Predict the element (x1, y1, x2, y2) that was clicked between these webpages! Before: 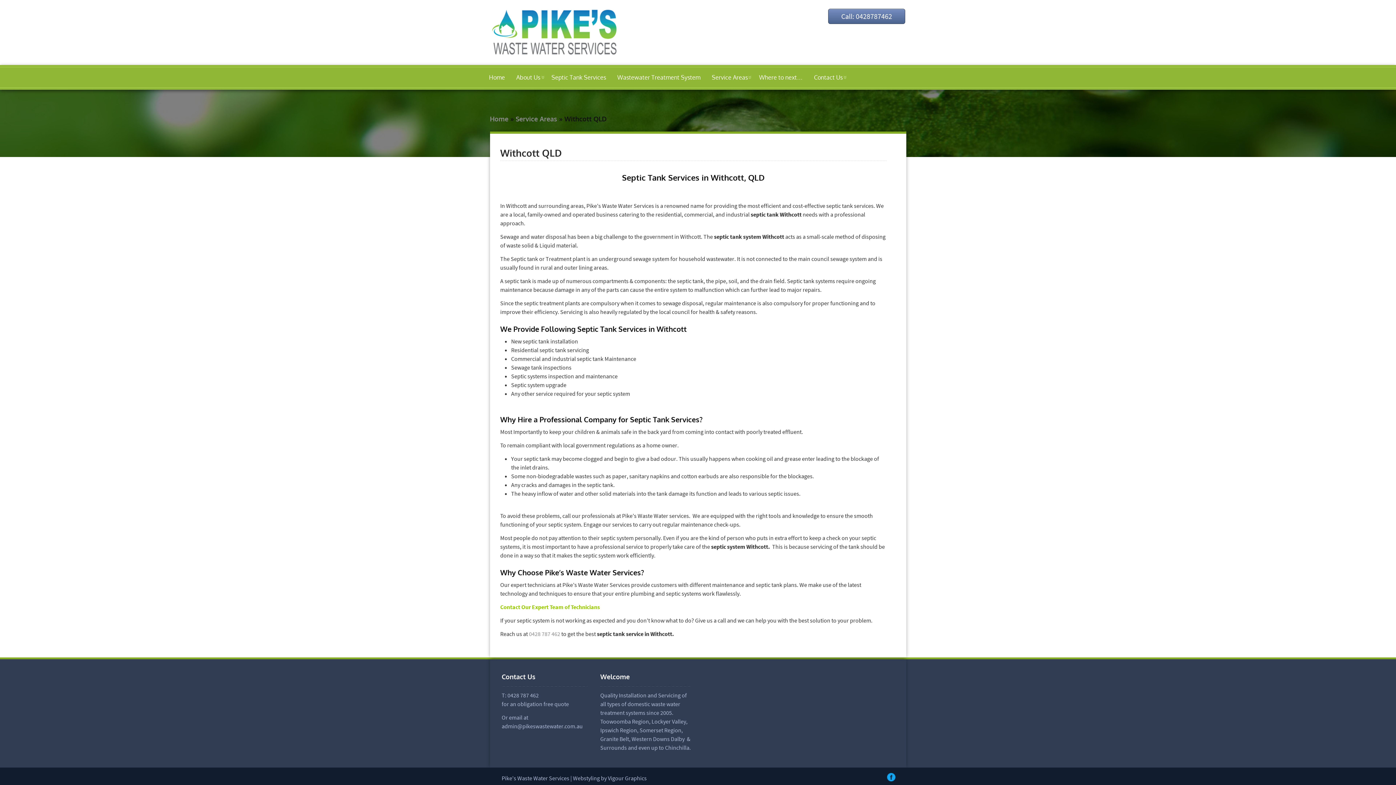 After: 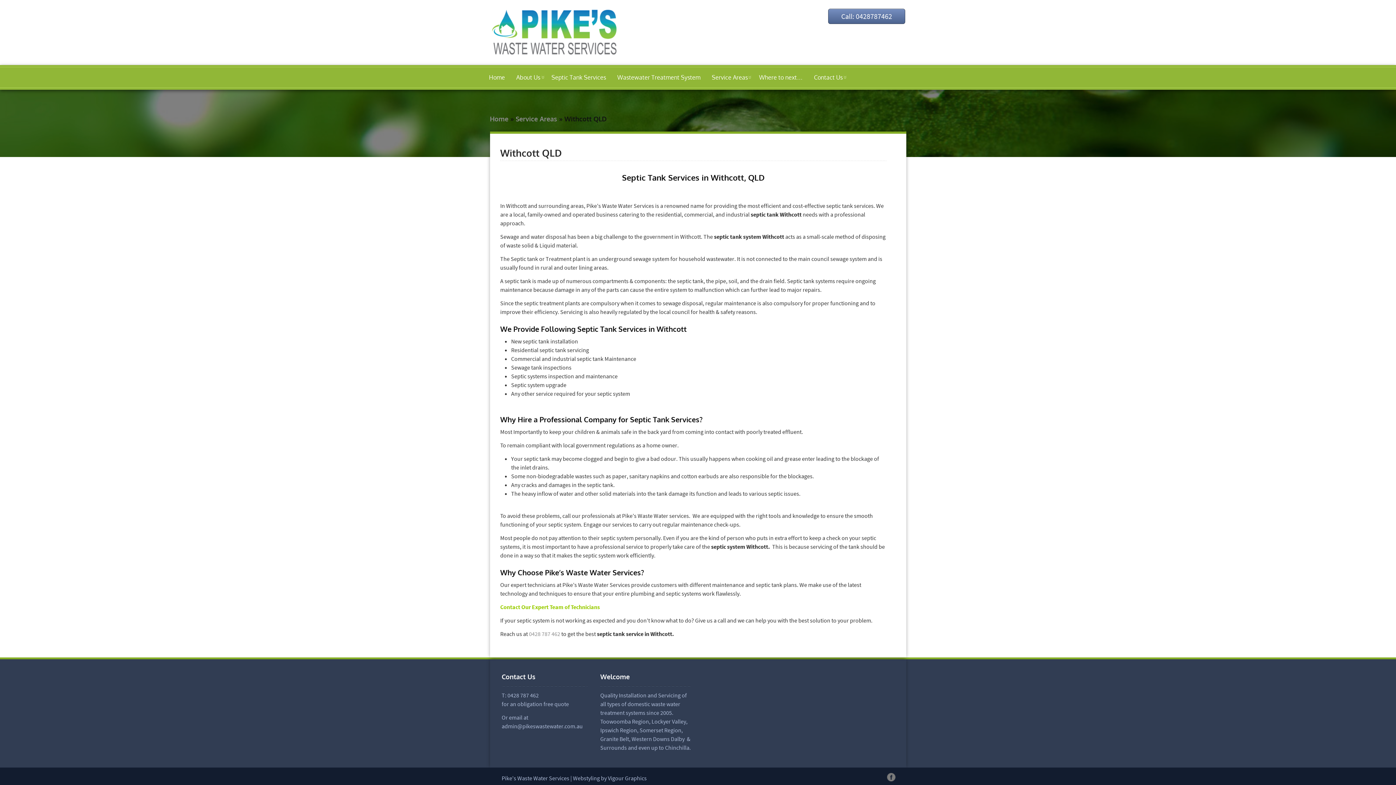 Action: bbox: (887, 773, 895, 782)